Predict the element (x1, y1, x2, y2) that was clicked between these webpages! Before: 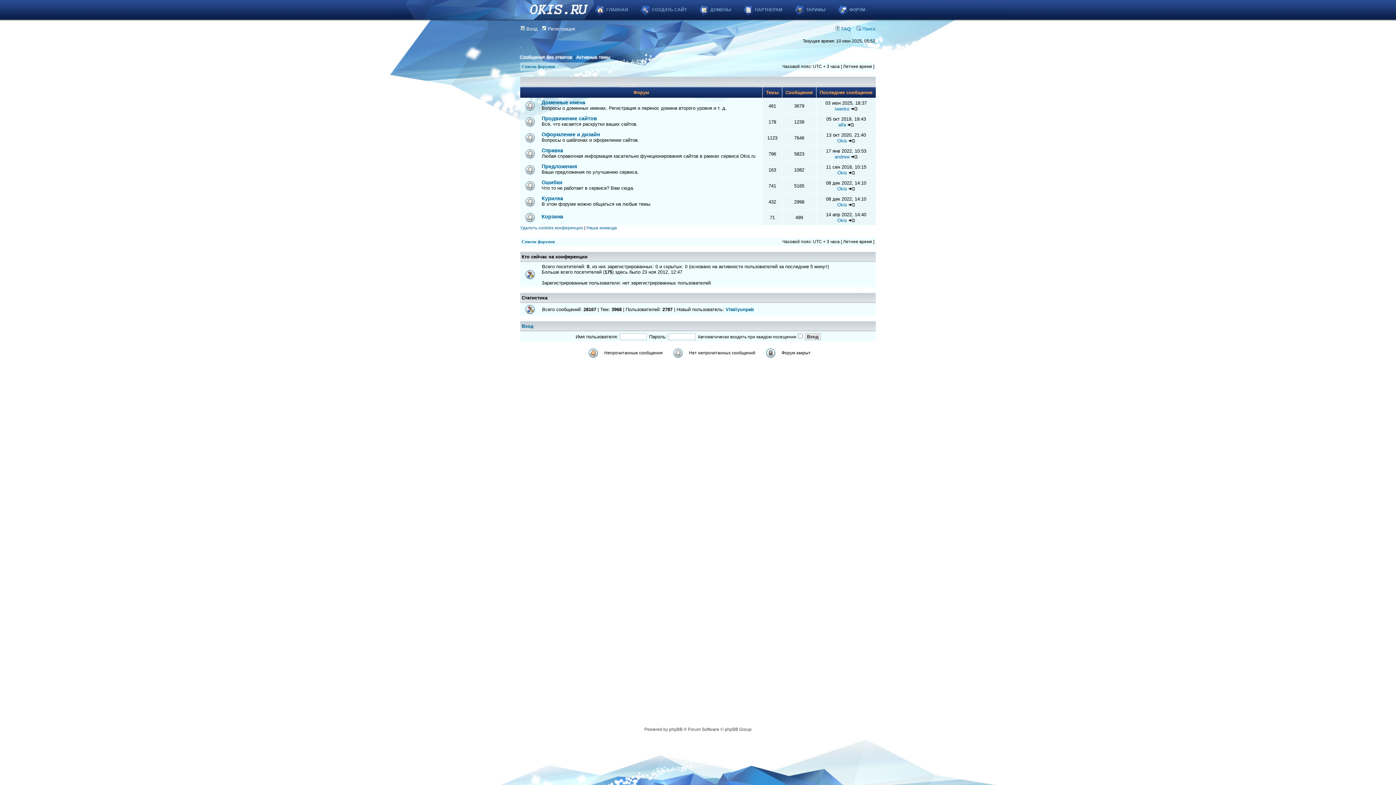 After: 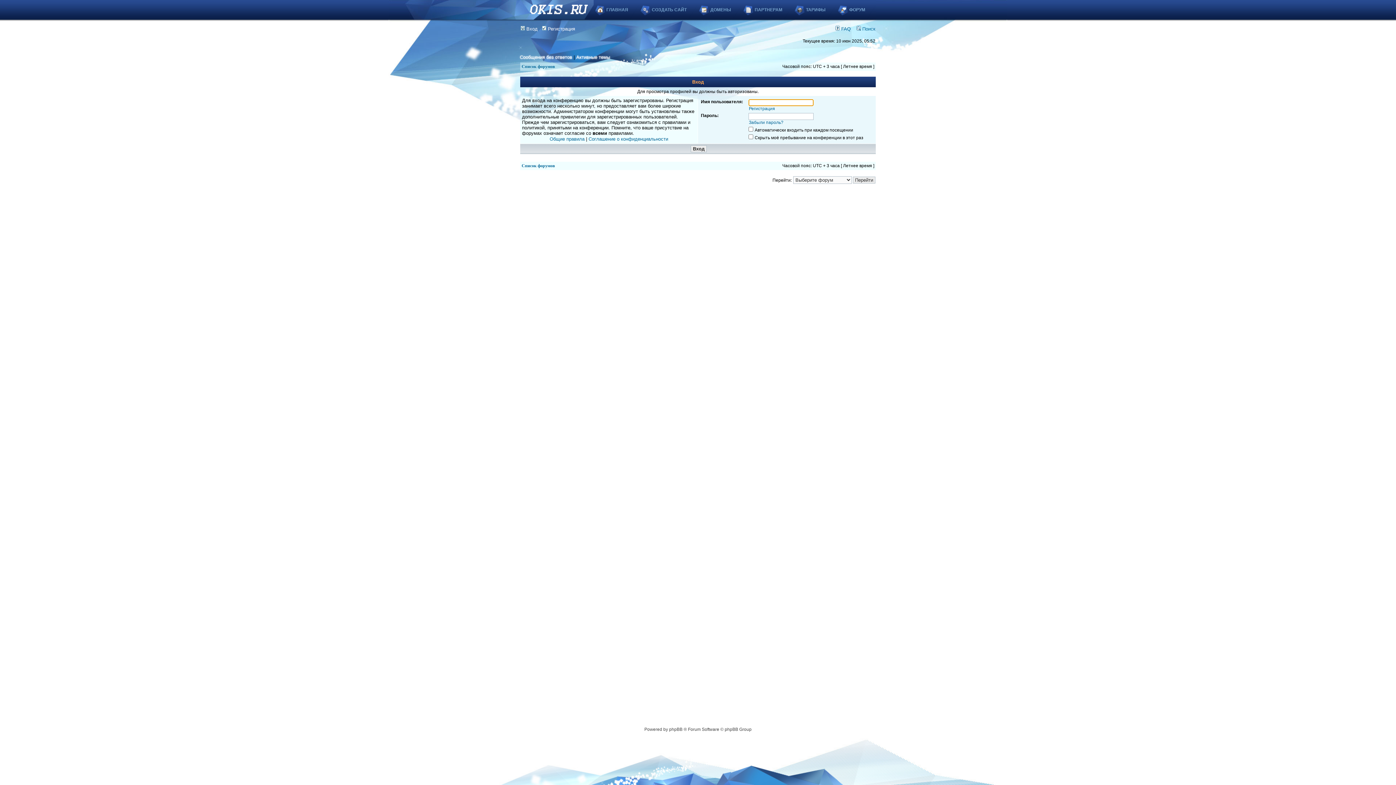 Action: label: Okis bbox: (837, 186, 847, 191)